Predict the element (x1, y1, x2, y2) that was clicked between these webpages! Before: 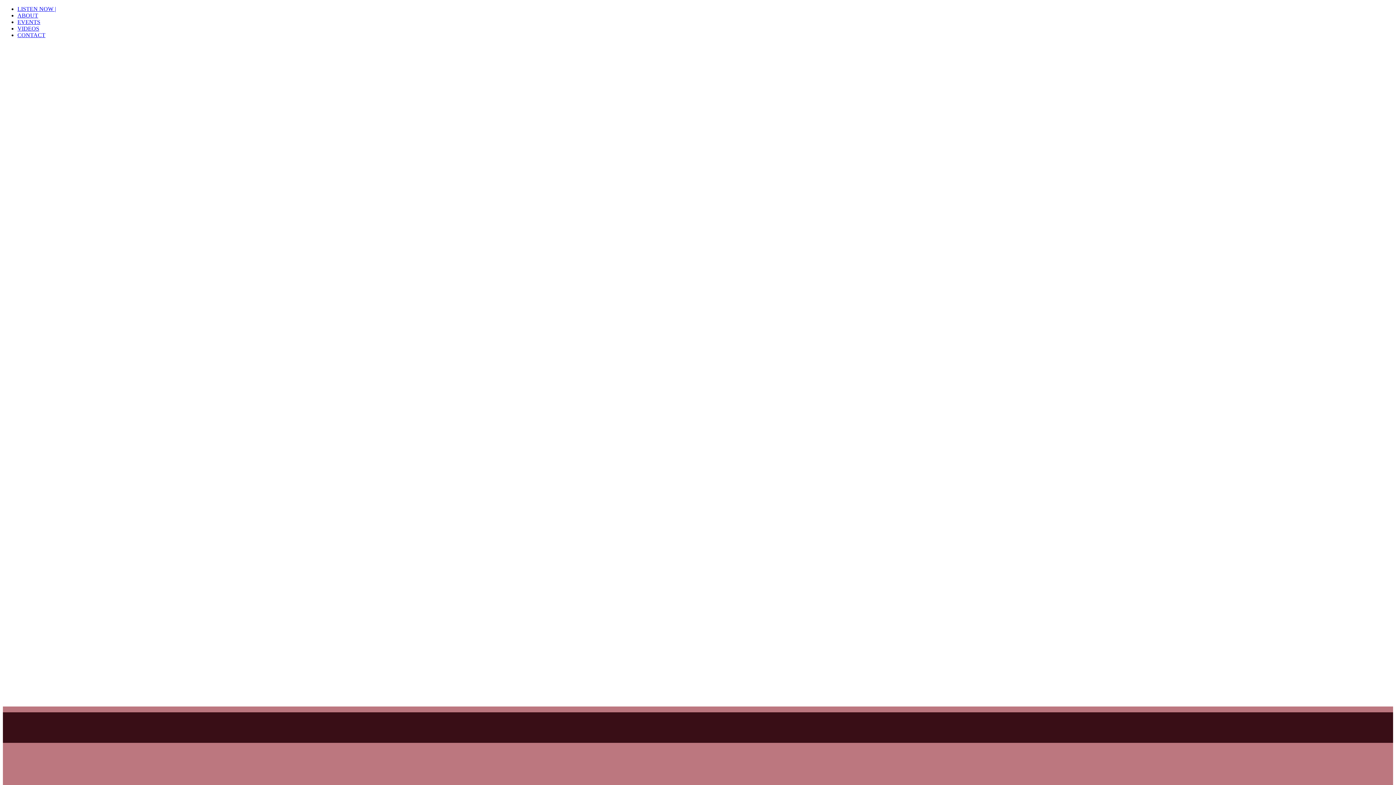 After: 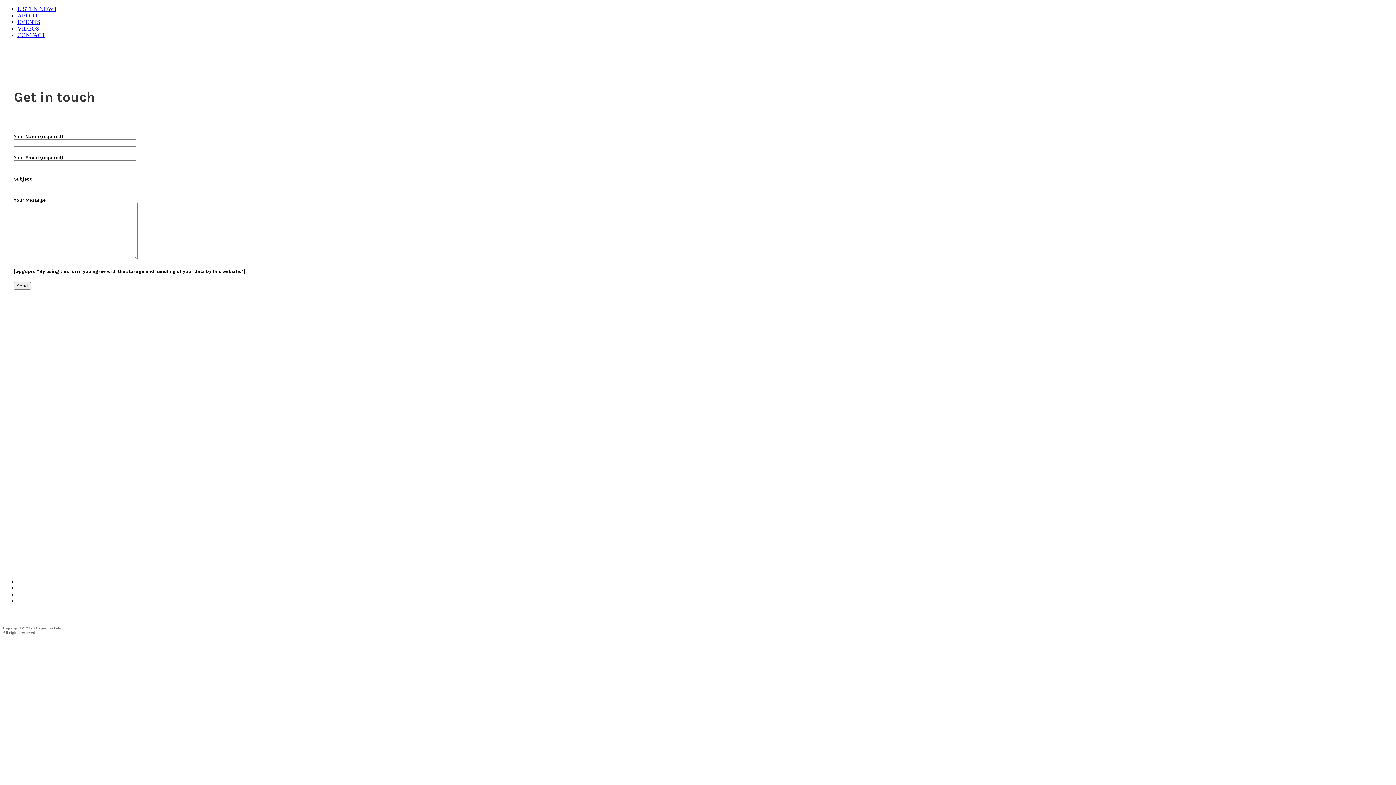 Action: bbox: (17, 32, 45, 38) label: CONTACT